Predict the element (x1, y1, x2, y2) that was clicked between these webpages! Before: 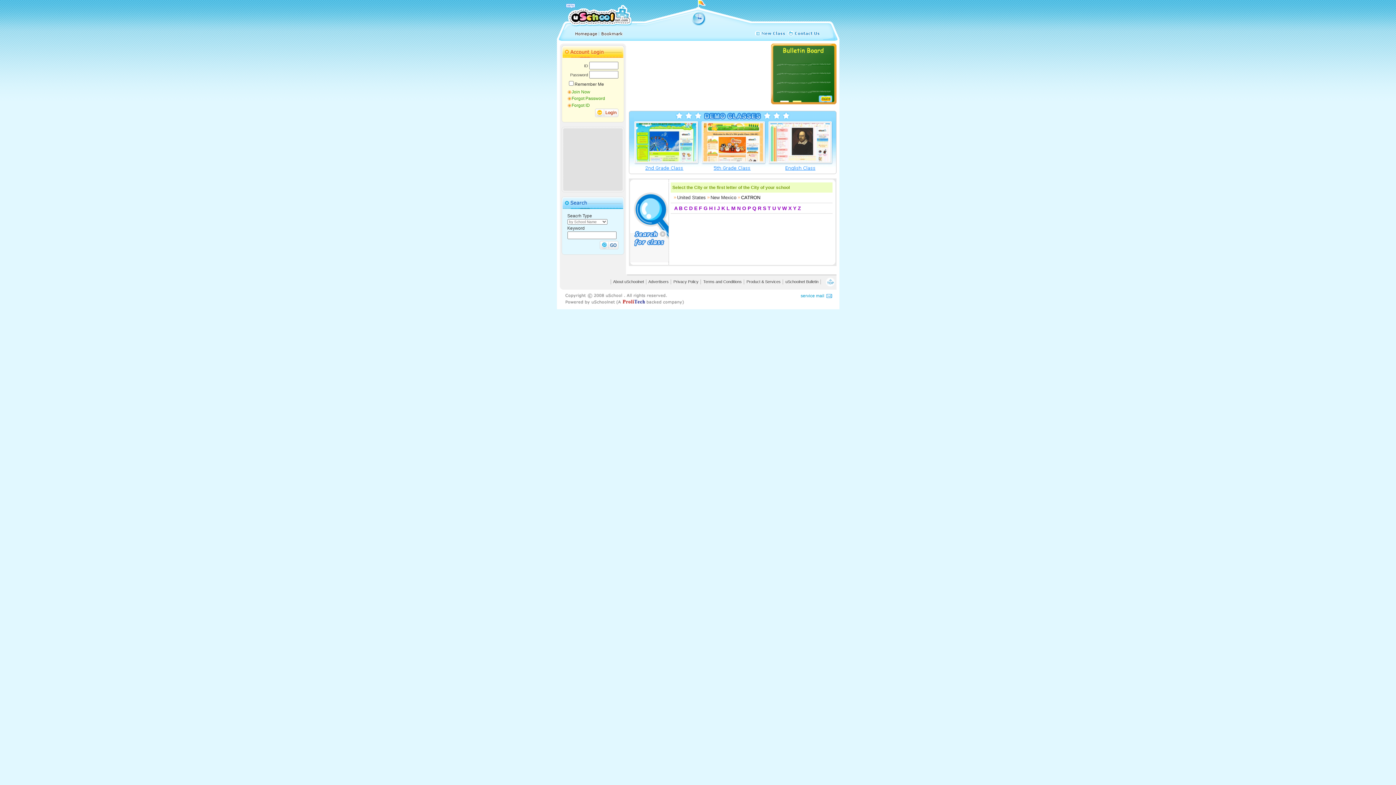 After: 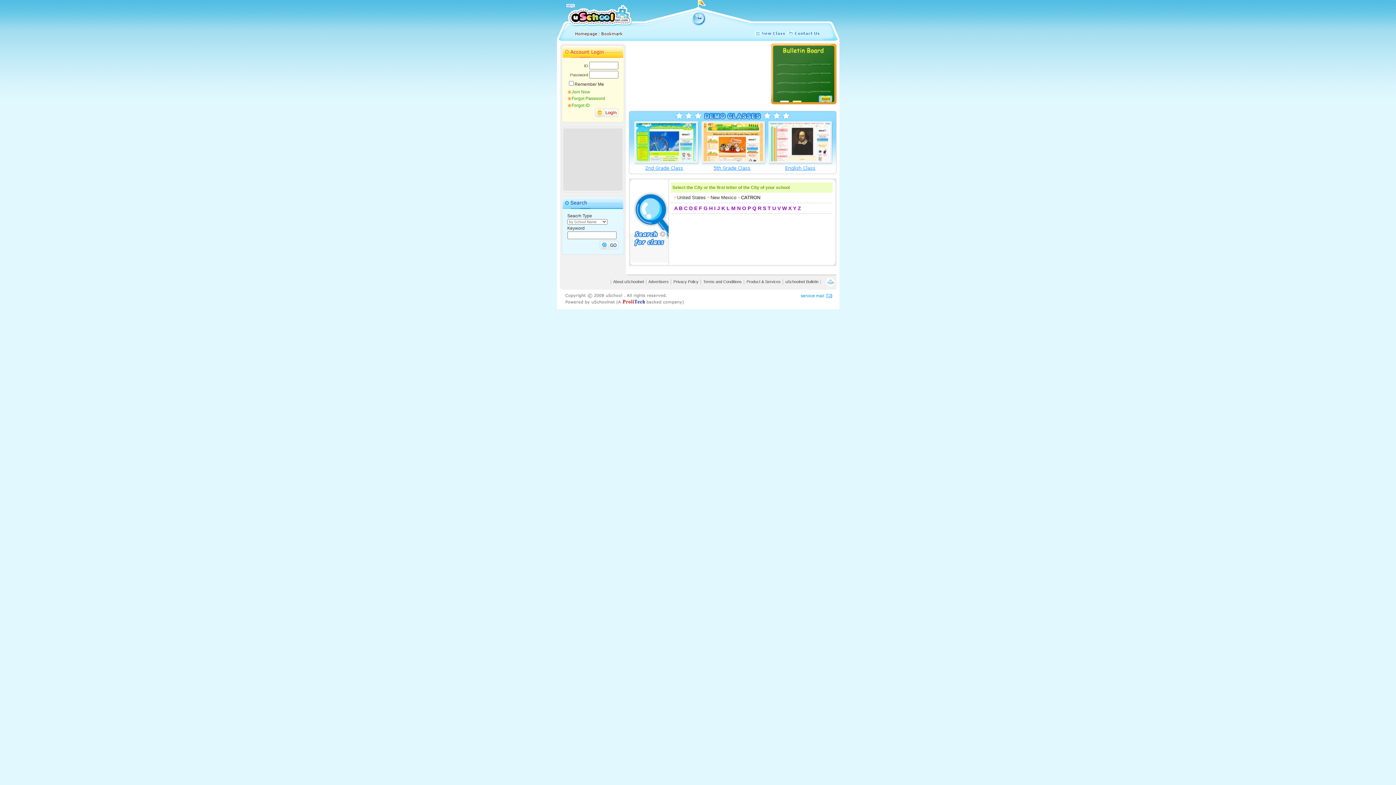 Action: bbox: (599, 245, 618, 250)